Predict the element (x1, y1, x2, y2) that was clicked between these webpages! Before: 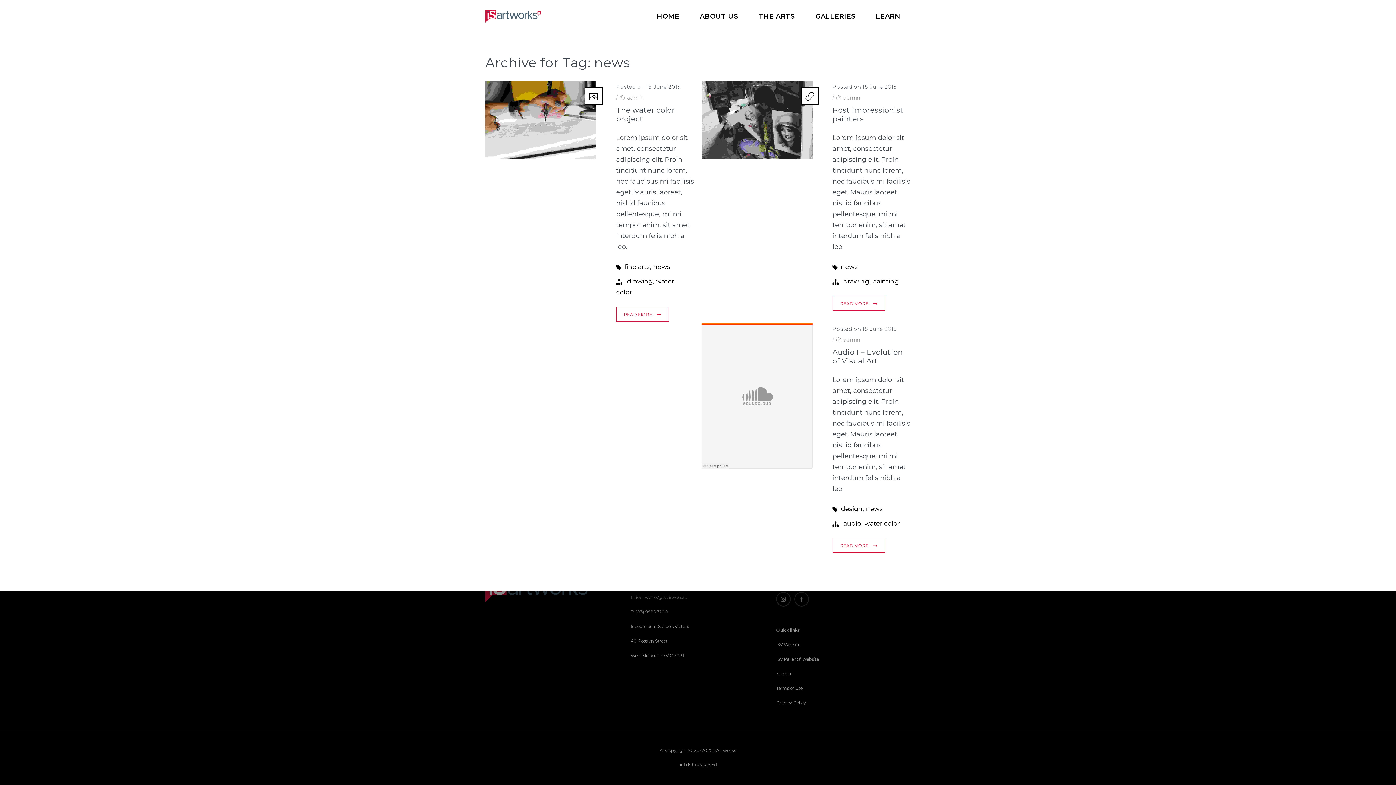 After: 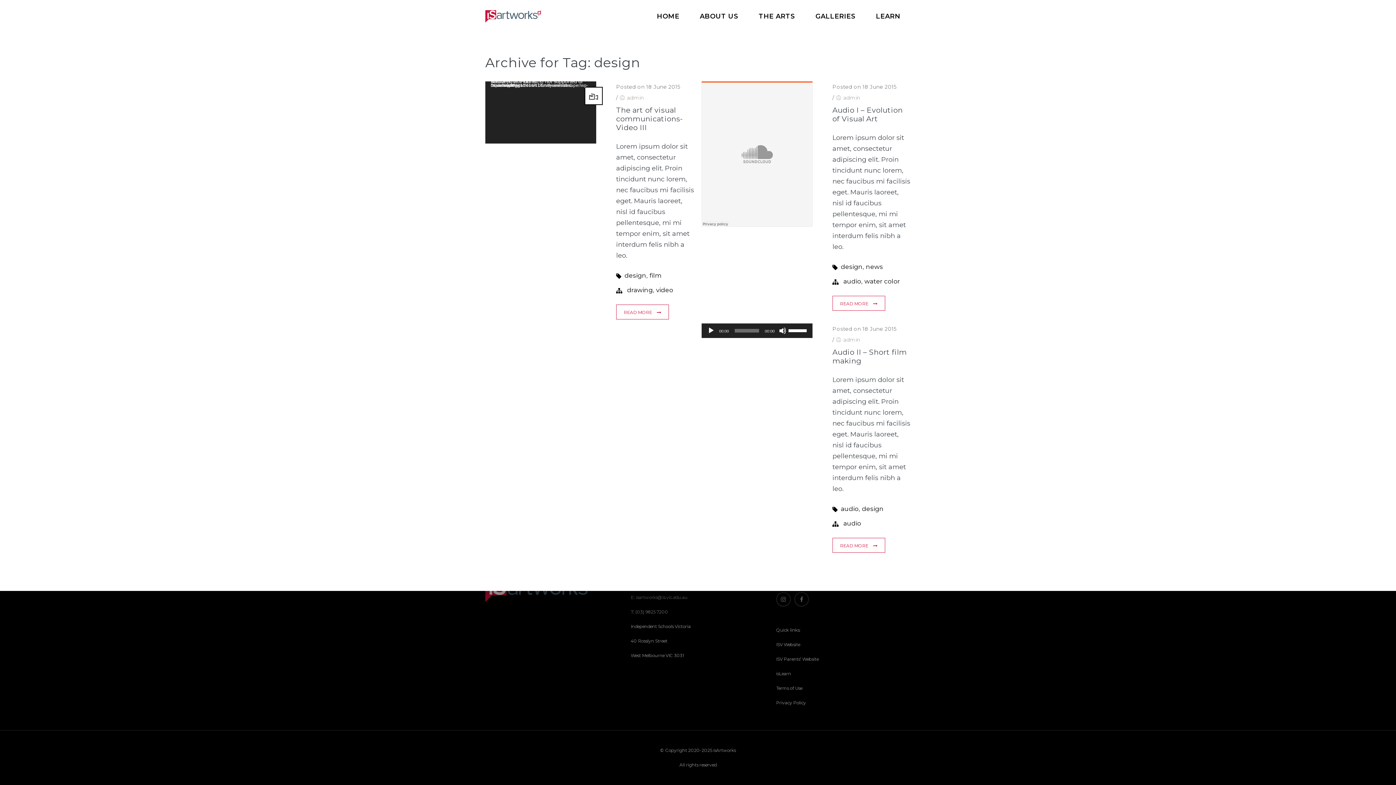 Action: label: design bbox: (841, 505, 862, 512)